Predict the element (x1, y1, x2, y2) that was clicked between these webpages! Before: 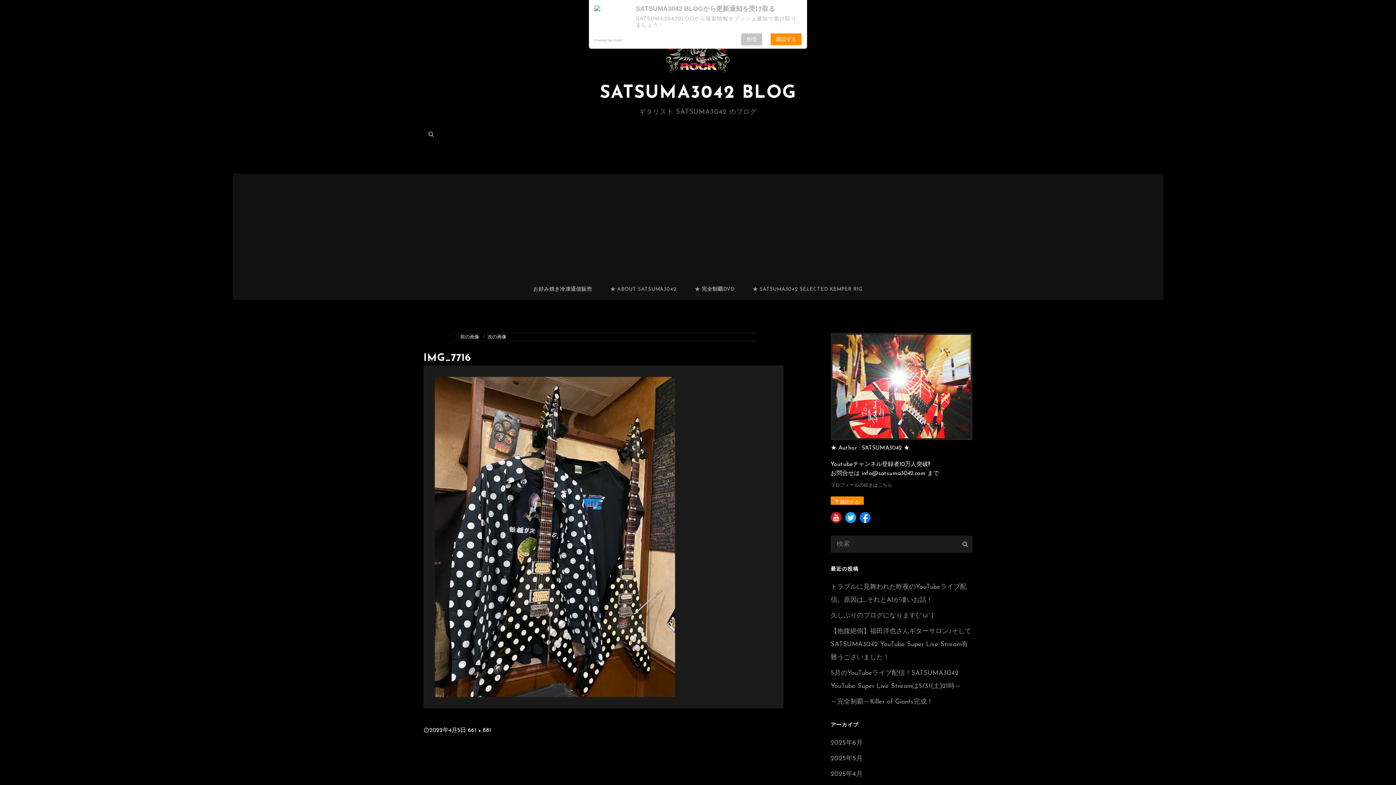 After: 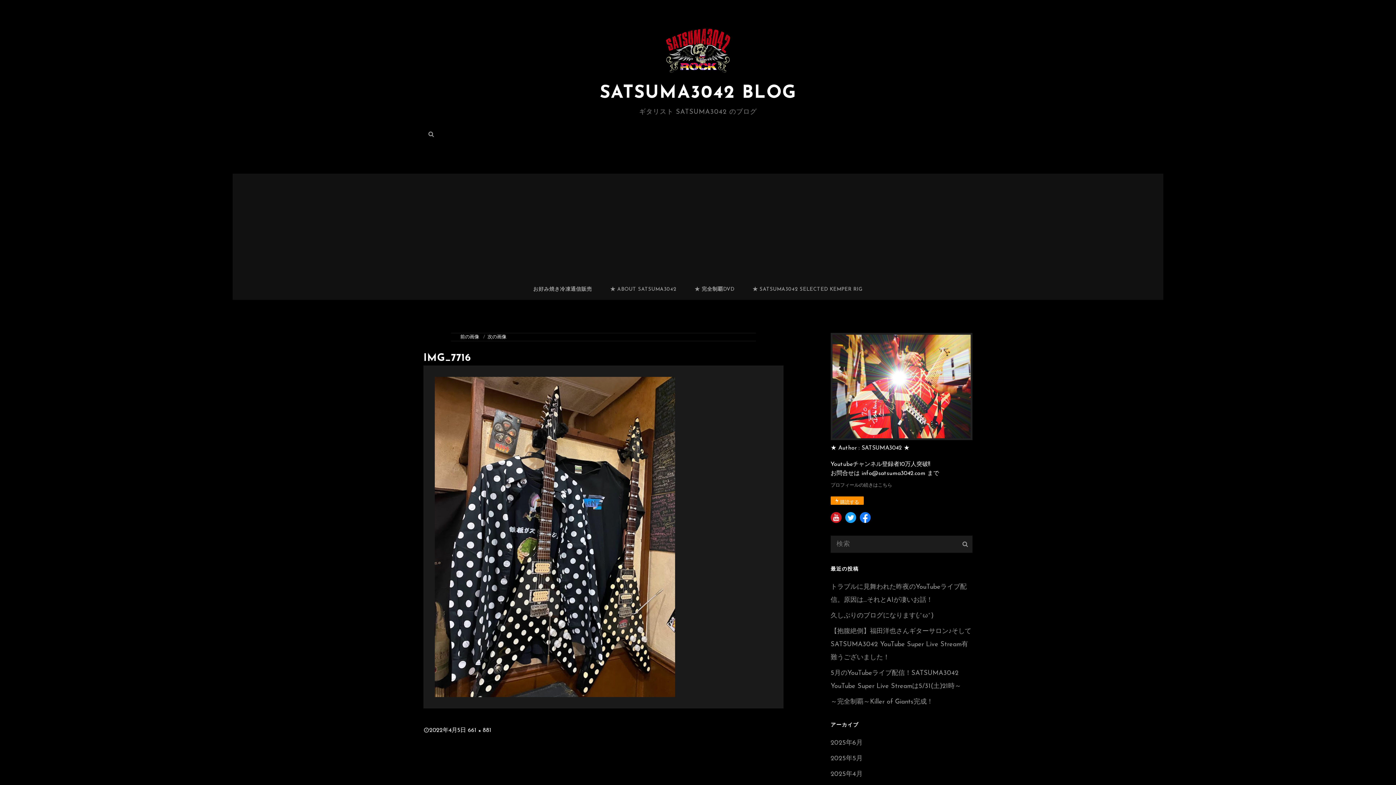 Action: label: 拒否 bbox: (741, 33, 762, 45)